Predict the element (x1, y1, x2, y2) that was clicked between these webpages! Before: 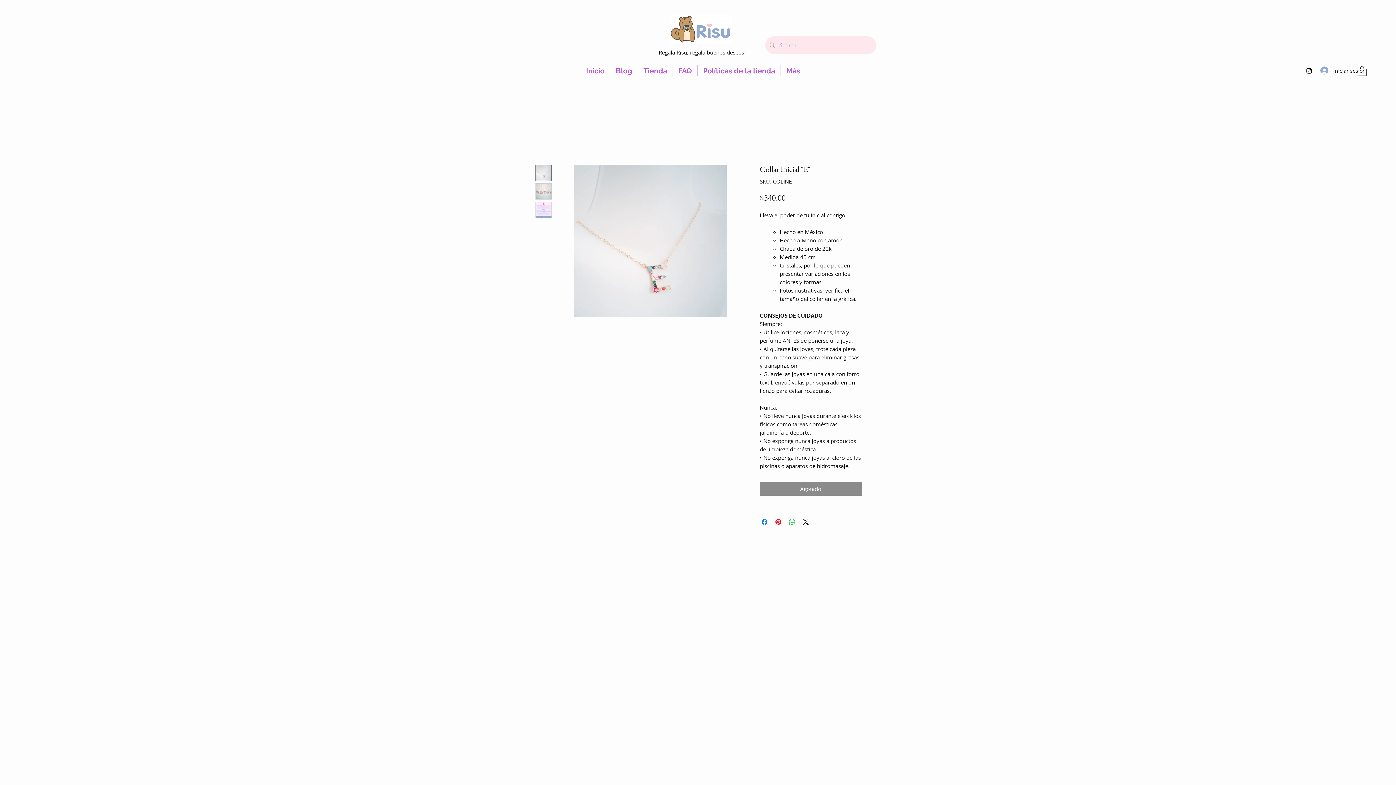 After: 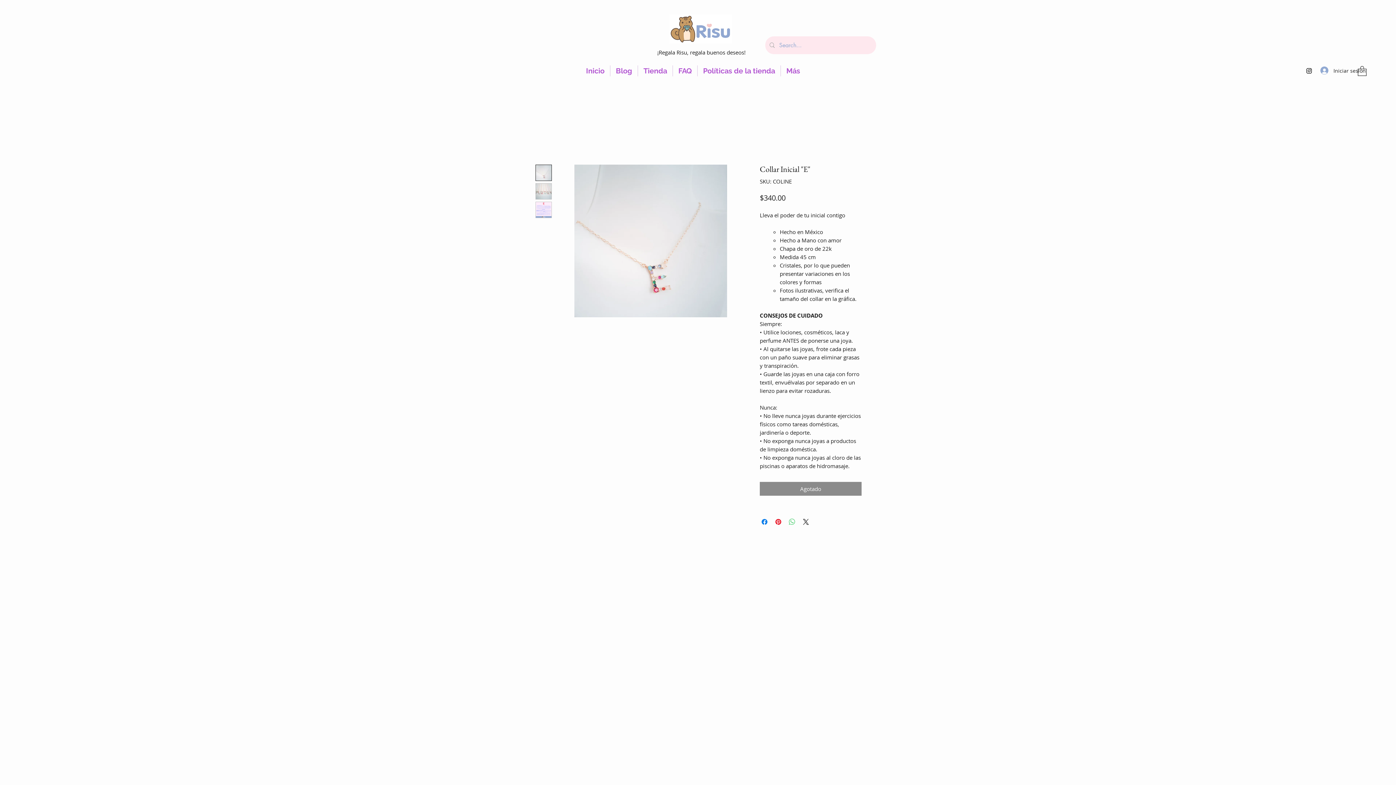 Action: label: Compartir en WhatsApp bbox: (788, 517, 796, 526)